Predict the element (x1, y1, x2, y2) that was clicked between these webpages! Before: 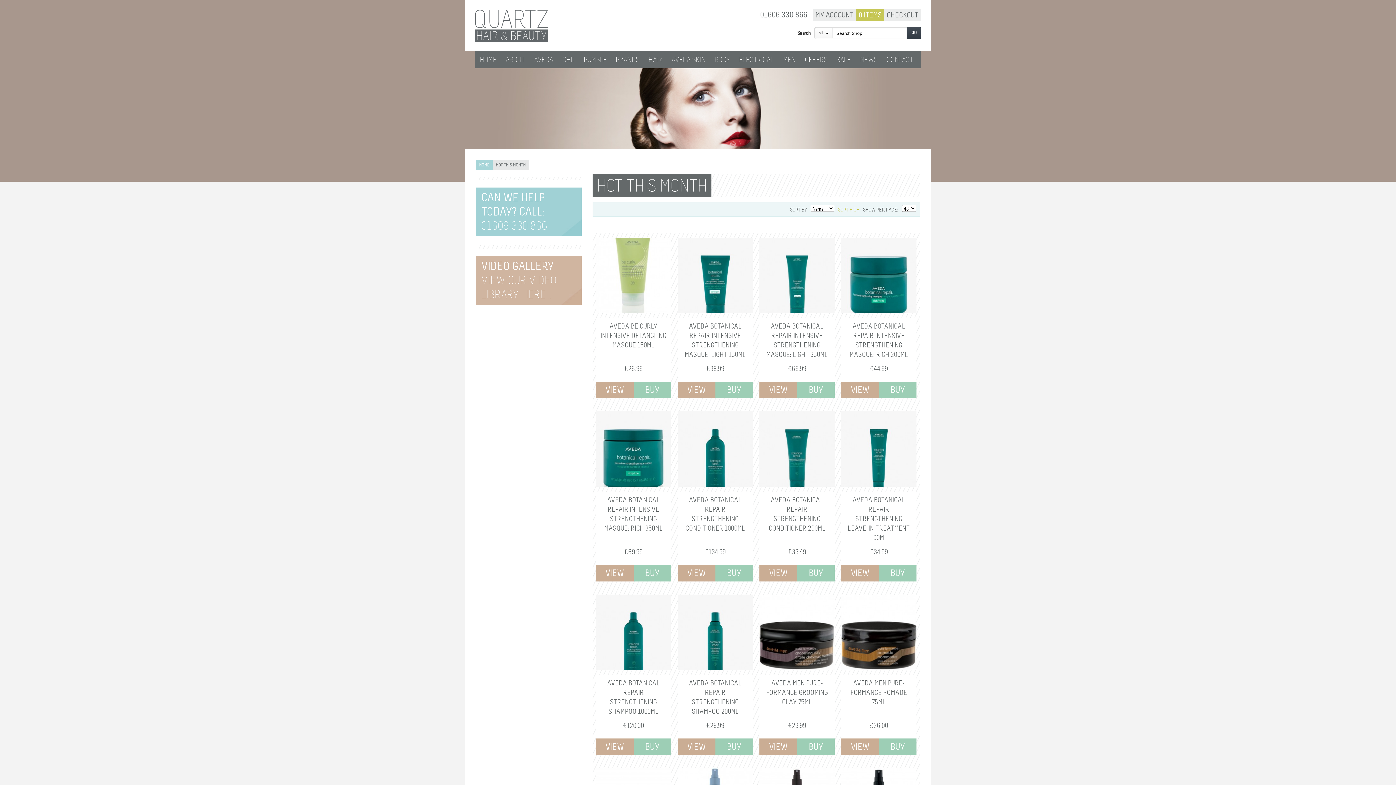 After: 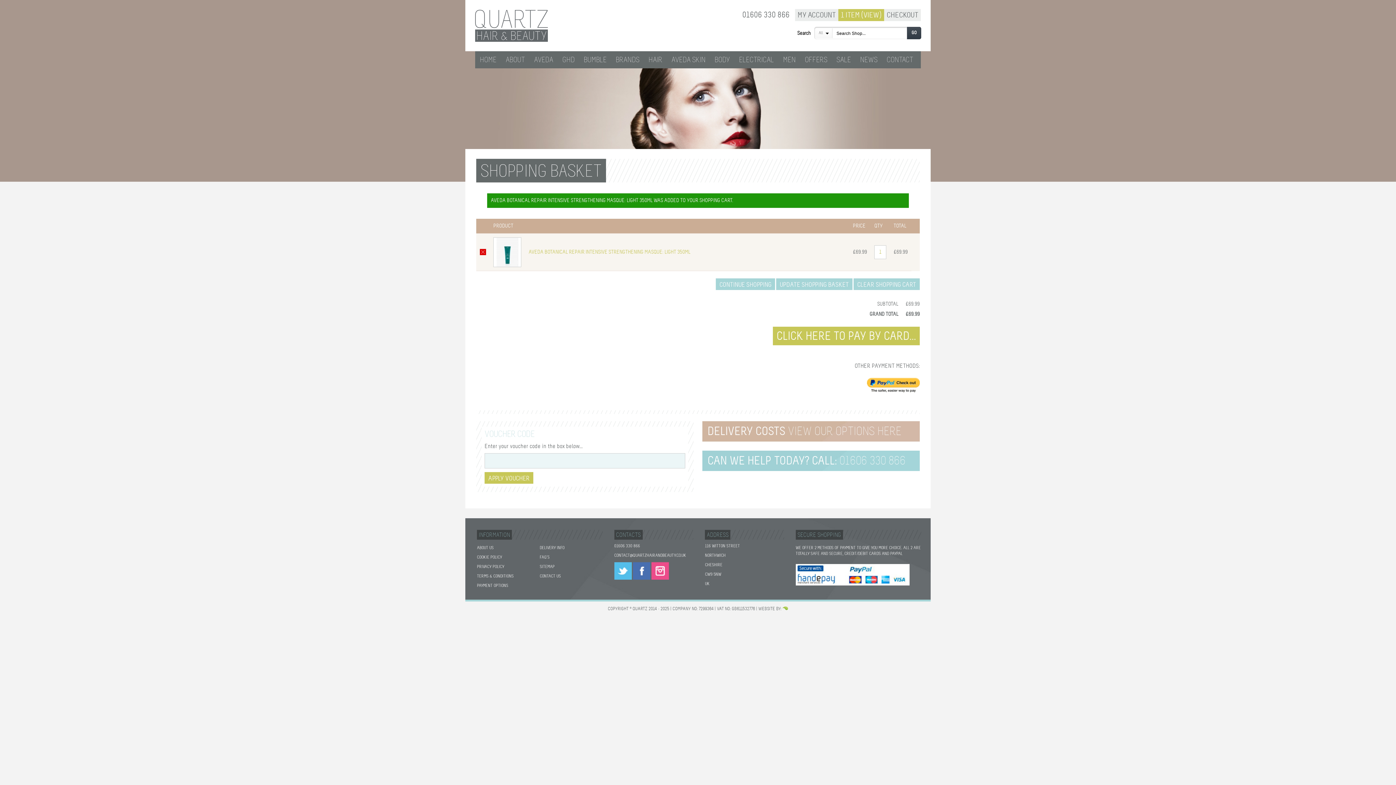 Action: label: BUY bbox: (797, 381, 834, 398)